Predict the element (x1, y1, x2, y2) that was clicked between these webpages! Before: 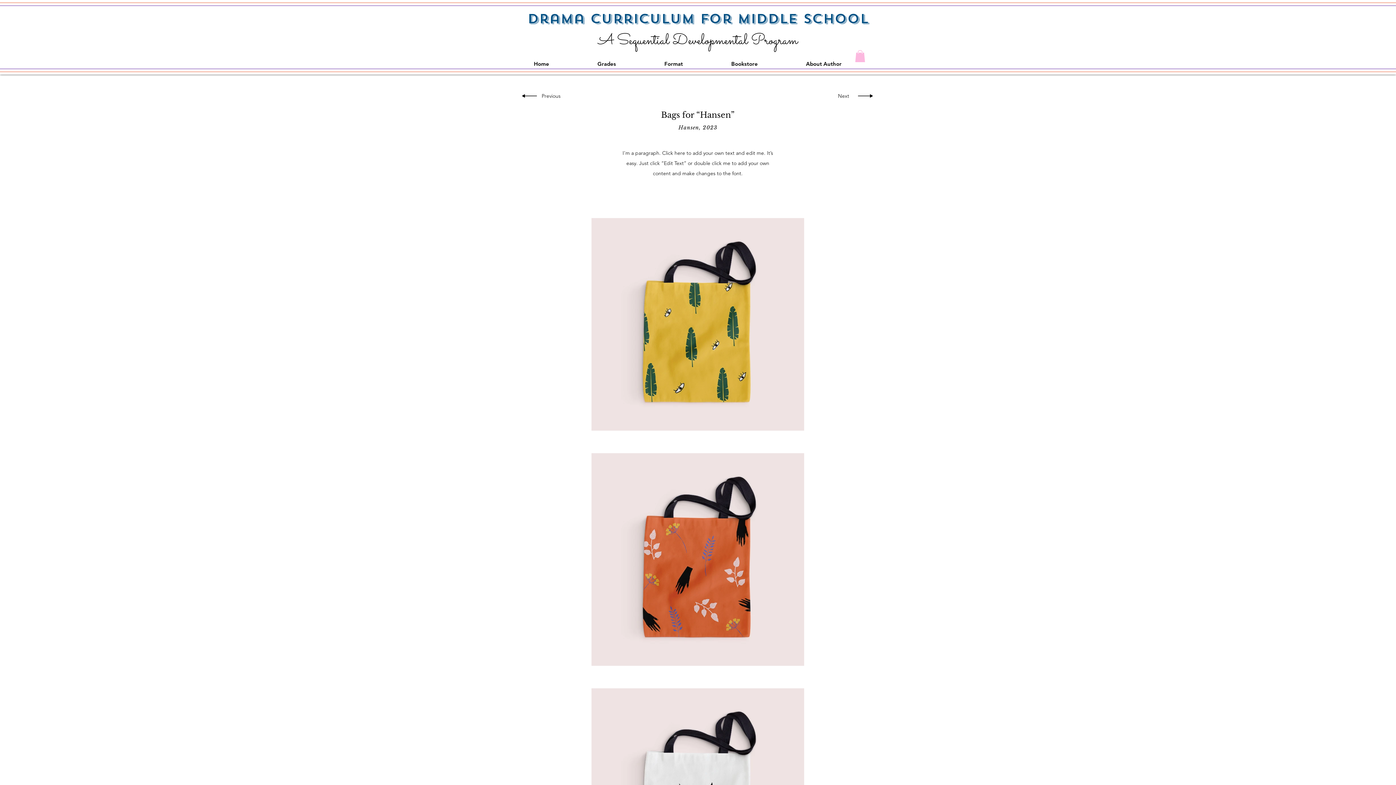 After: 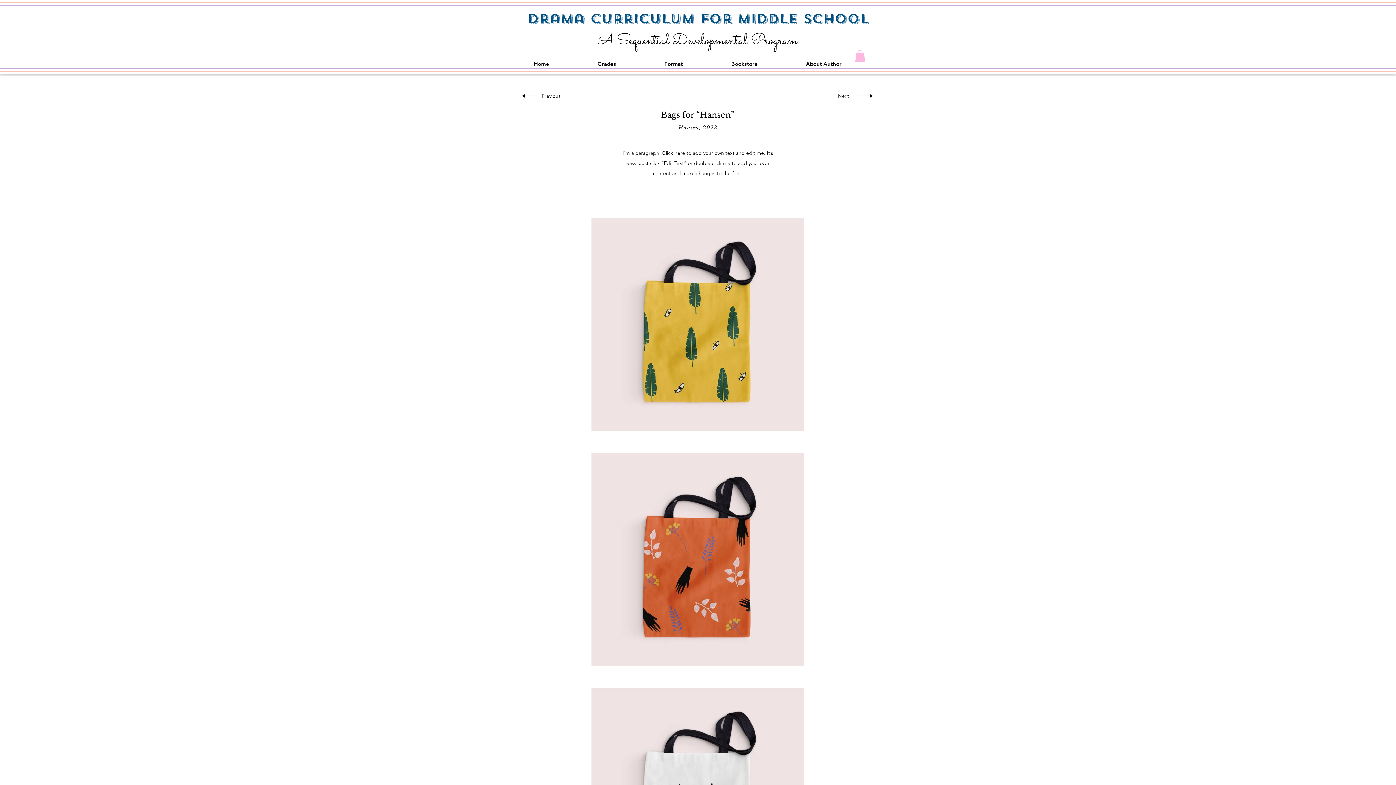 Action: bbox: (855, 50, 865, 62)